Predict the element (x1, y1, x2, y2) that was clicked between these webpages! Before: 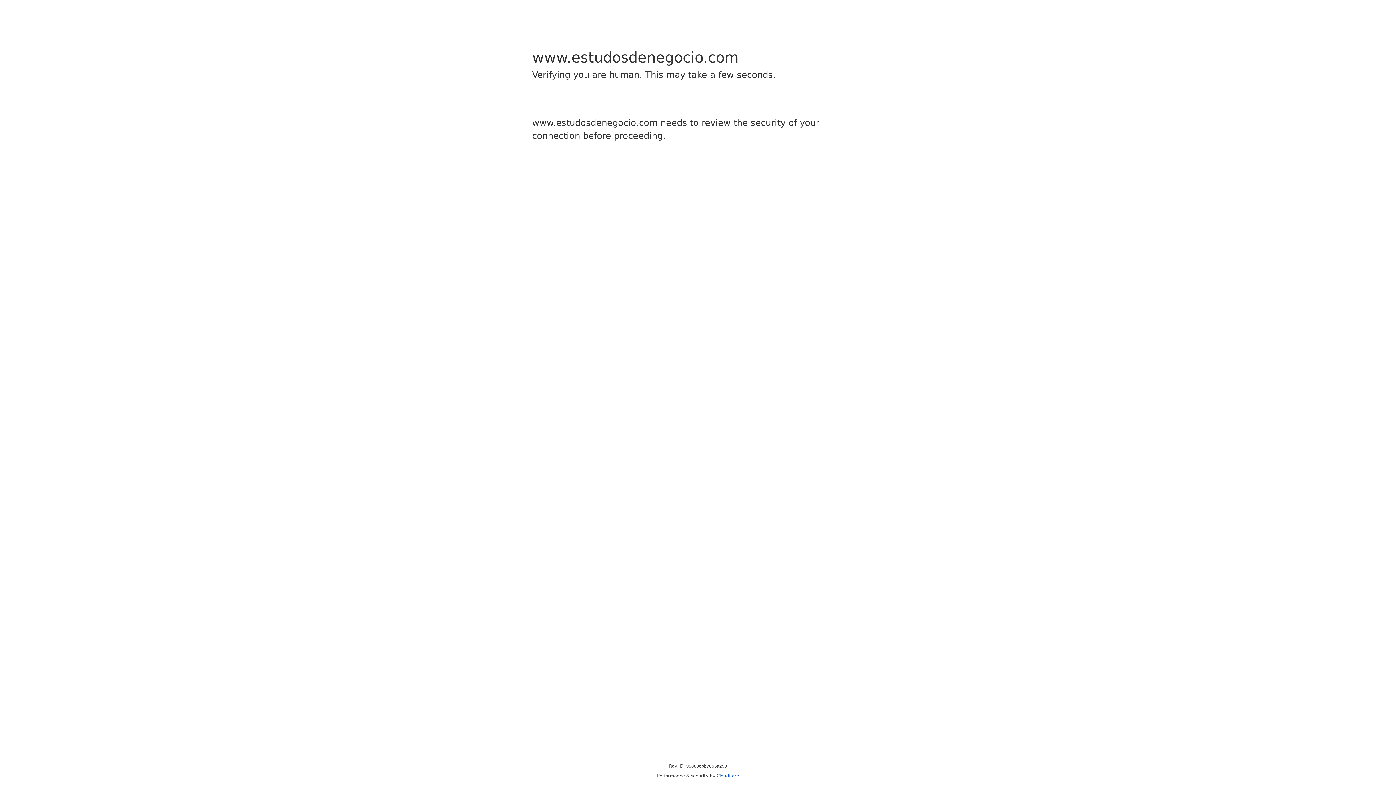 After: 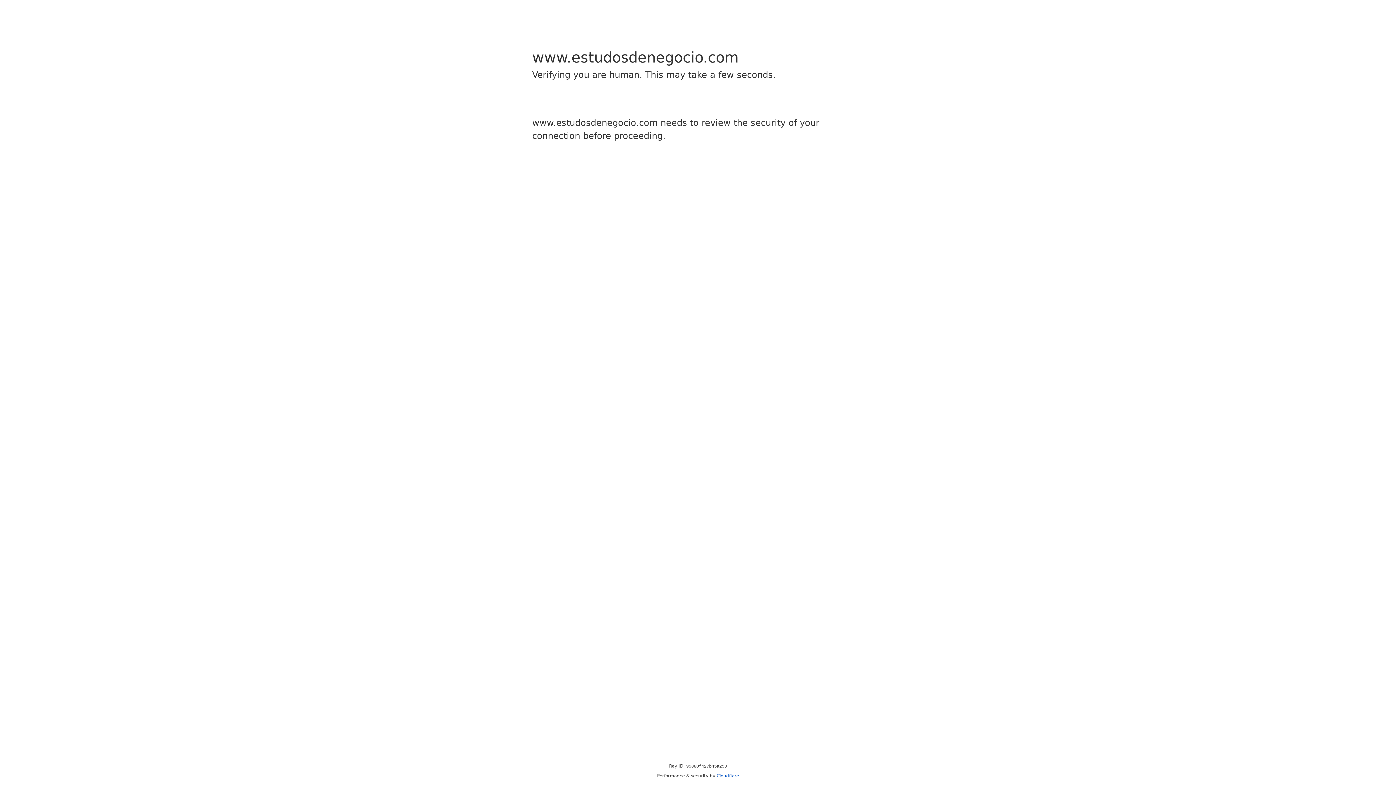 Action: label: Cloudflare bbox: (716, 773, 739, 778)